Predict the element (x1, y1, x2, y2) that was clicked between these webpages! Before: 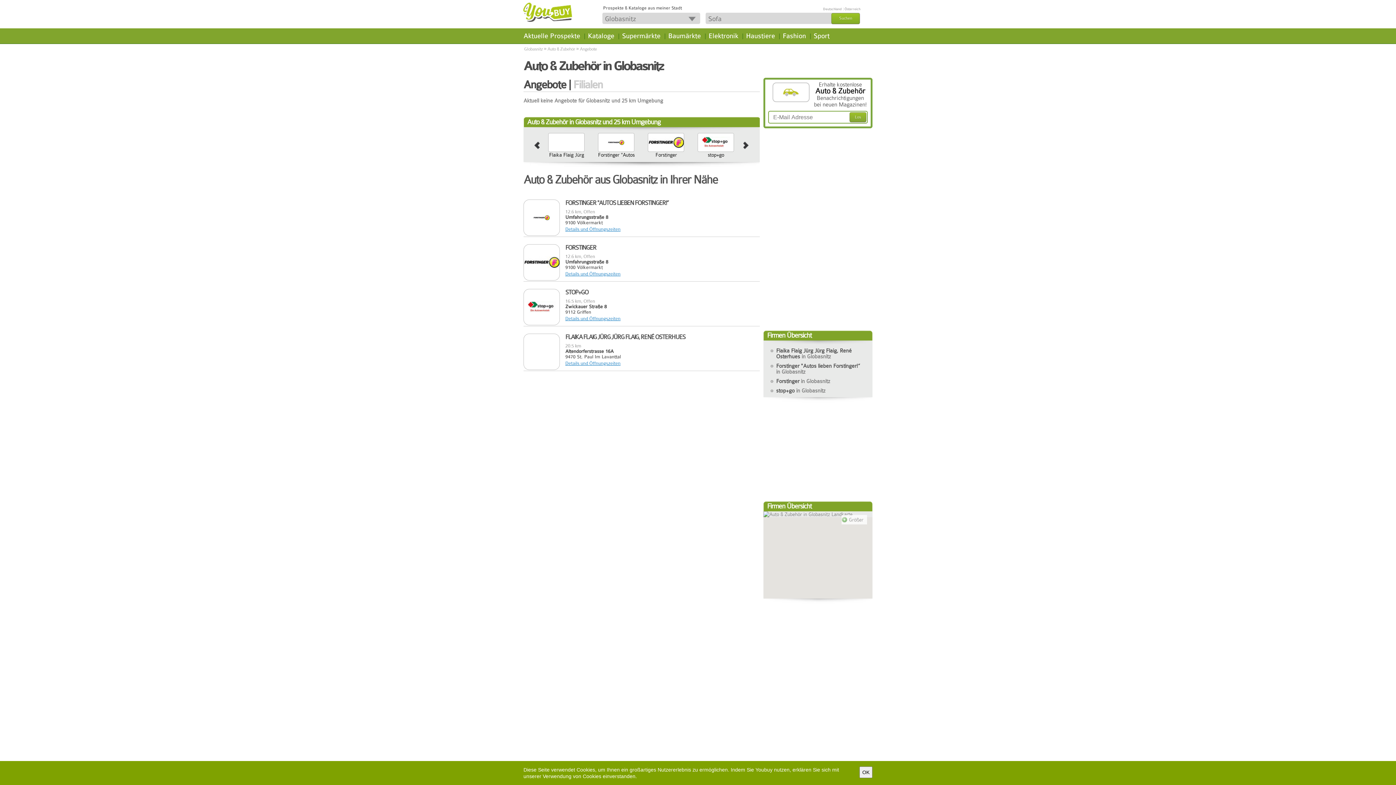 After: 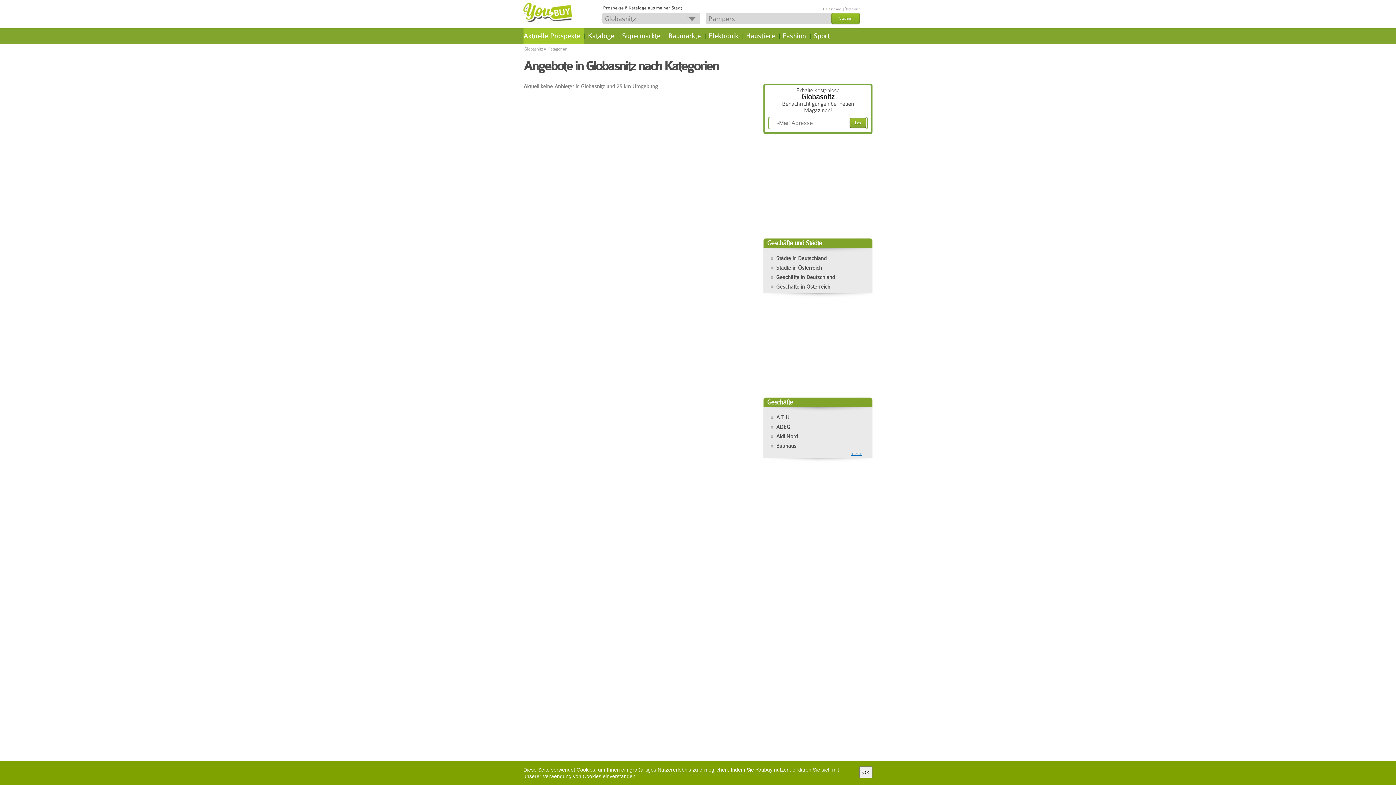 Action: label: Aktuelle Prospekte bbox: (523, 28, 584, 43)